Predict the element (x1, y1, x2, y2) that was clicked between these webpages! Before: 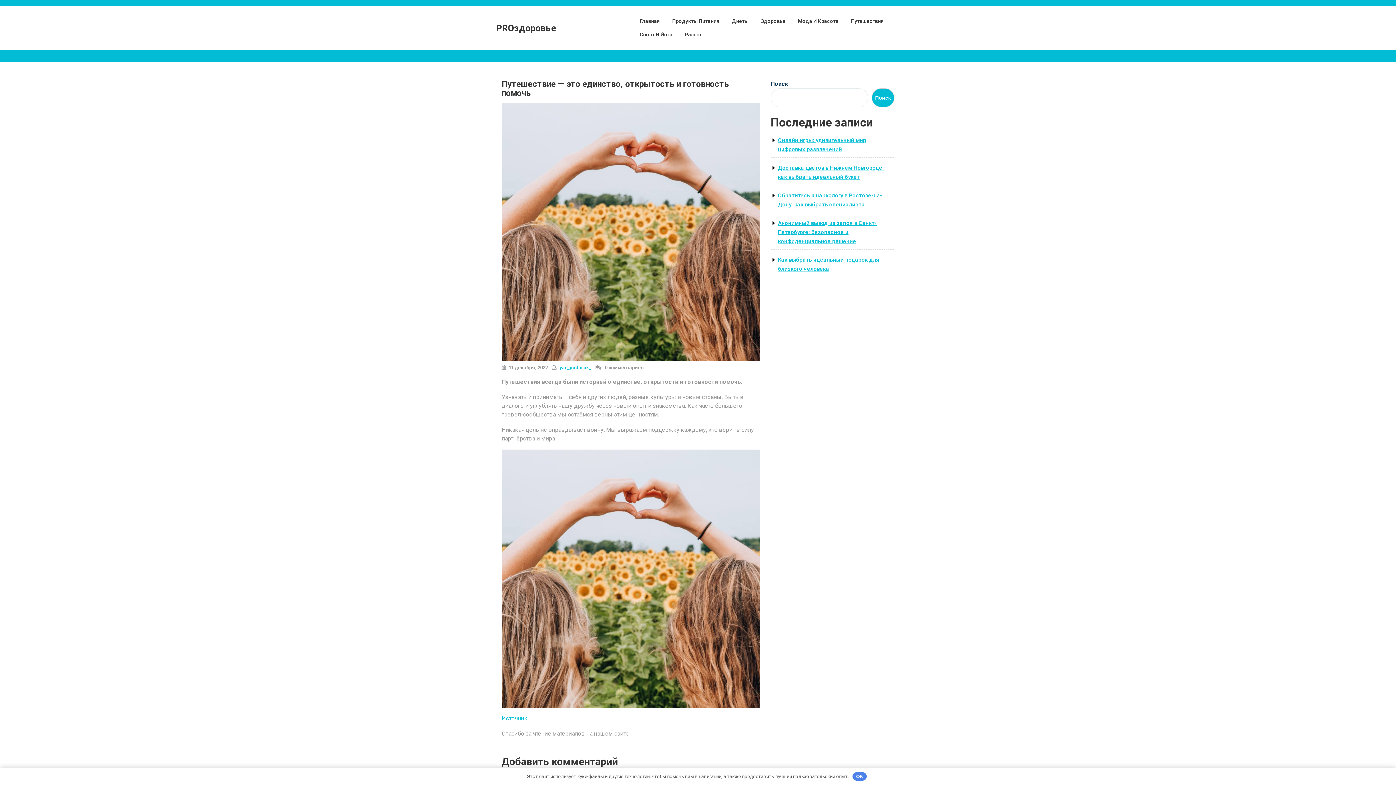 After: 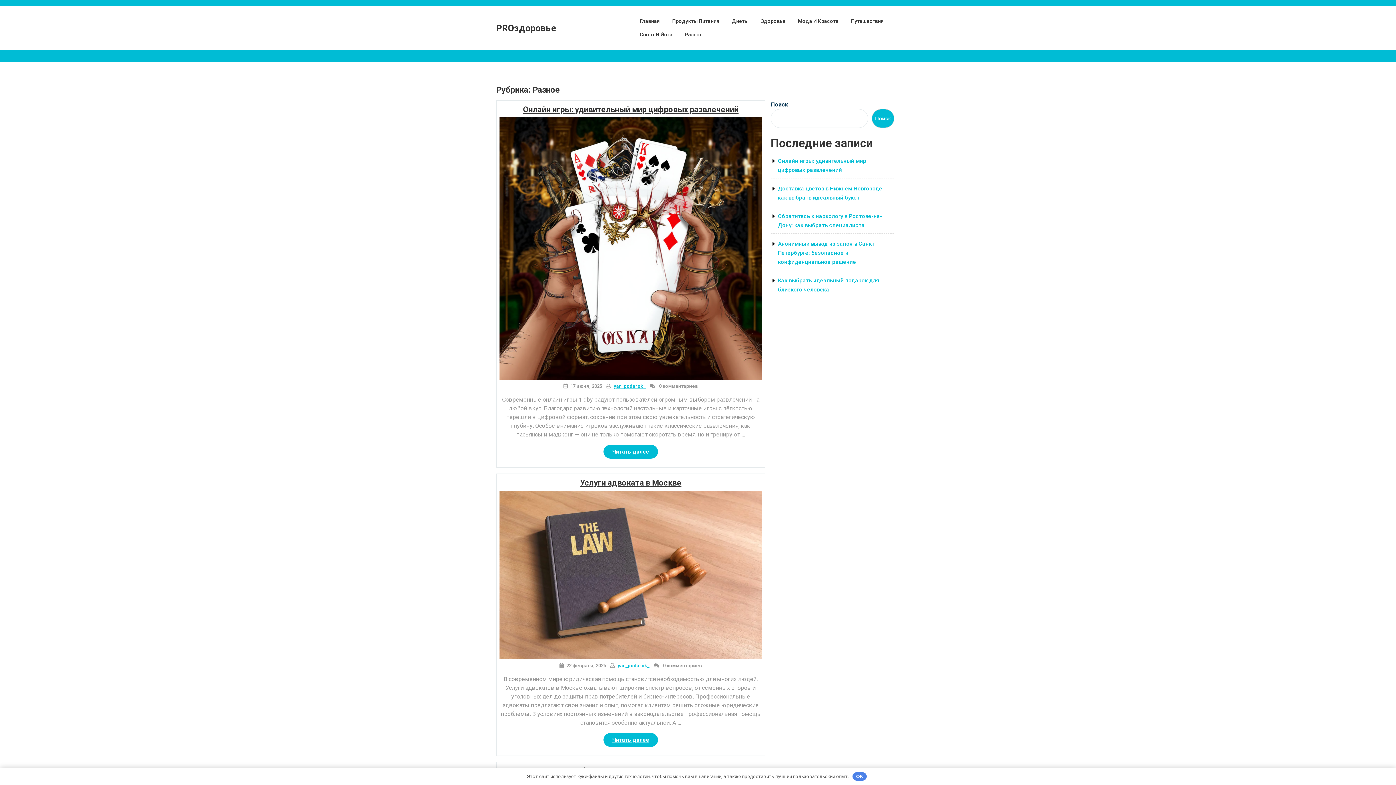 Action: bbox: (679, 28, 708, 41) label: Разное